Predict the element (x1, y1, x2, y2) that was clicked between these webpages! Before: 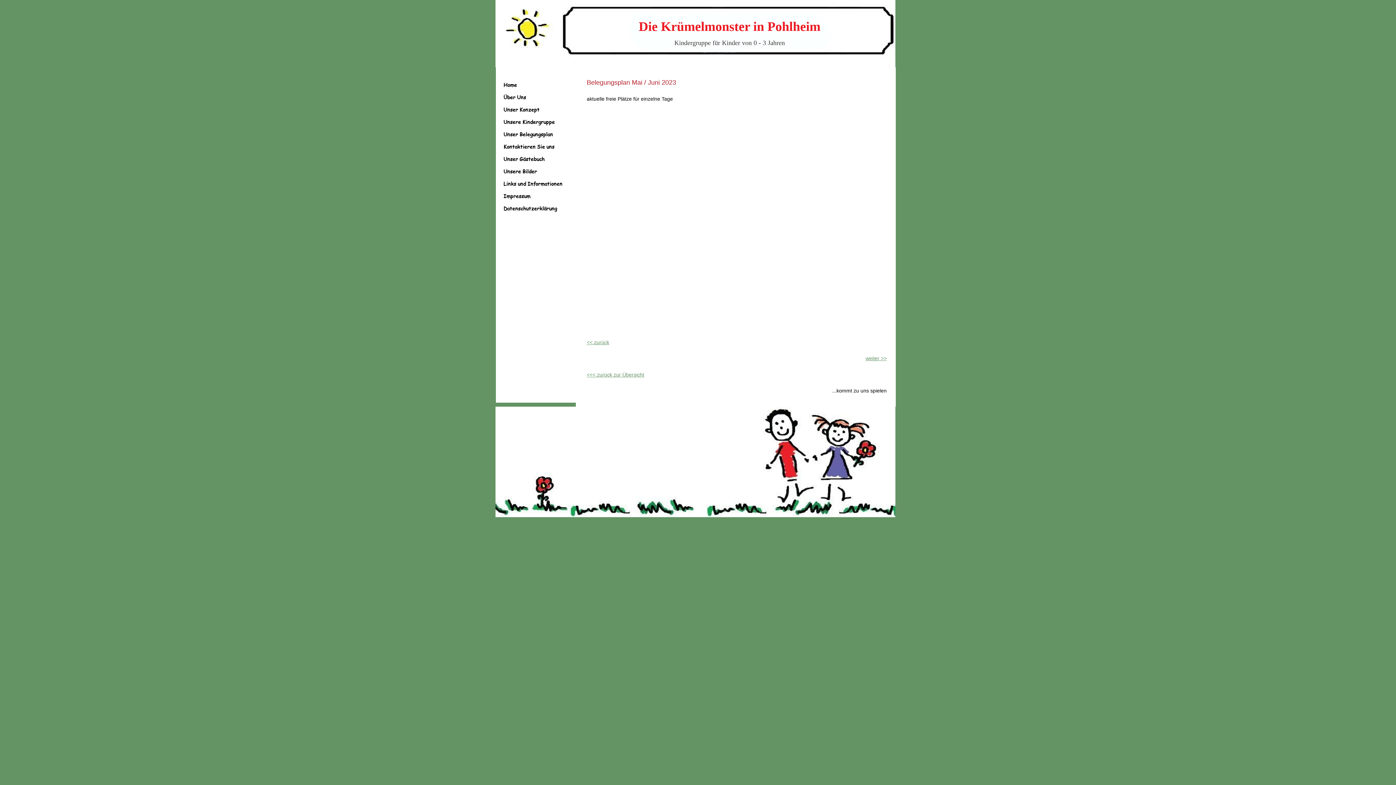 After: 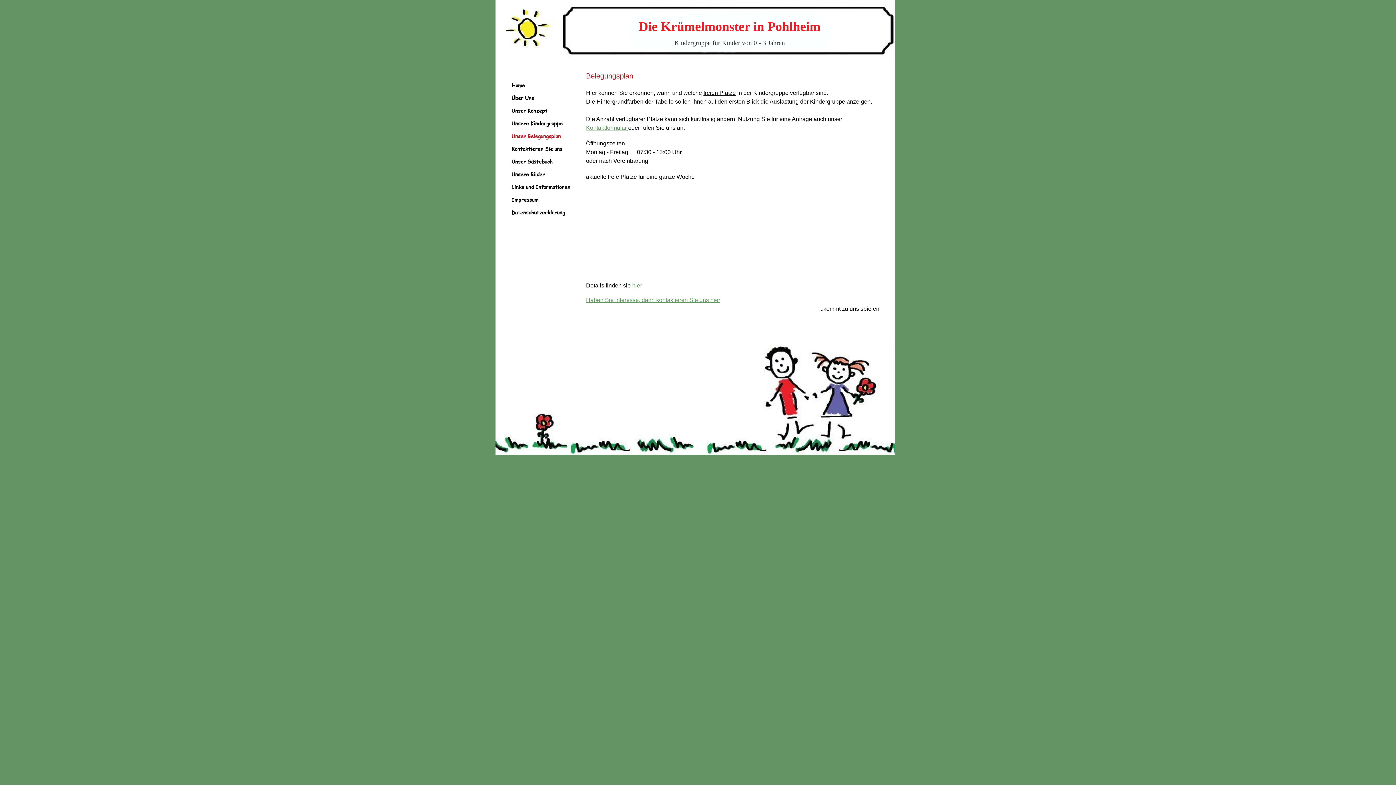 Action: bbox: (500, 128, 556, 140) label: Unser Belegungsplan